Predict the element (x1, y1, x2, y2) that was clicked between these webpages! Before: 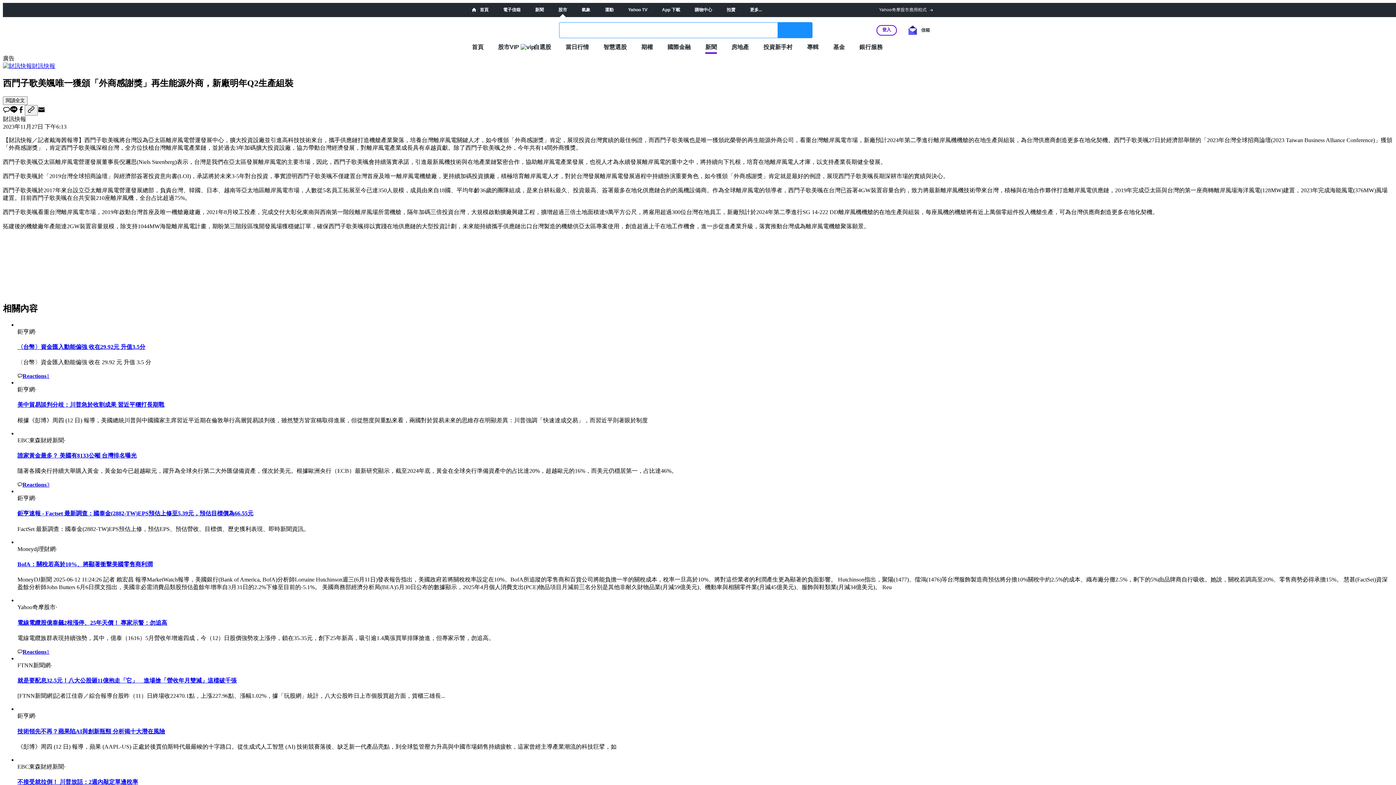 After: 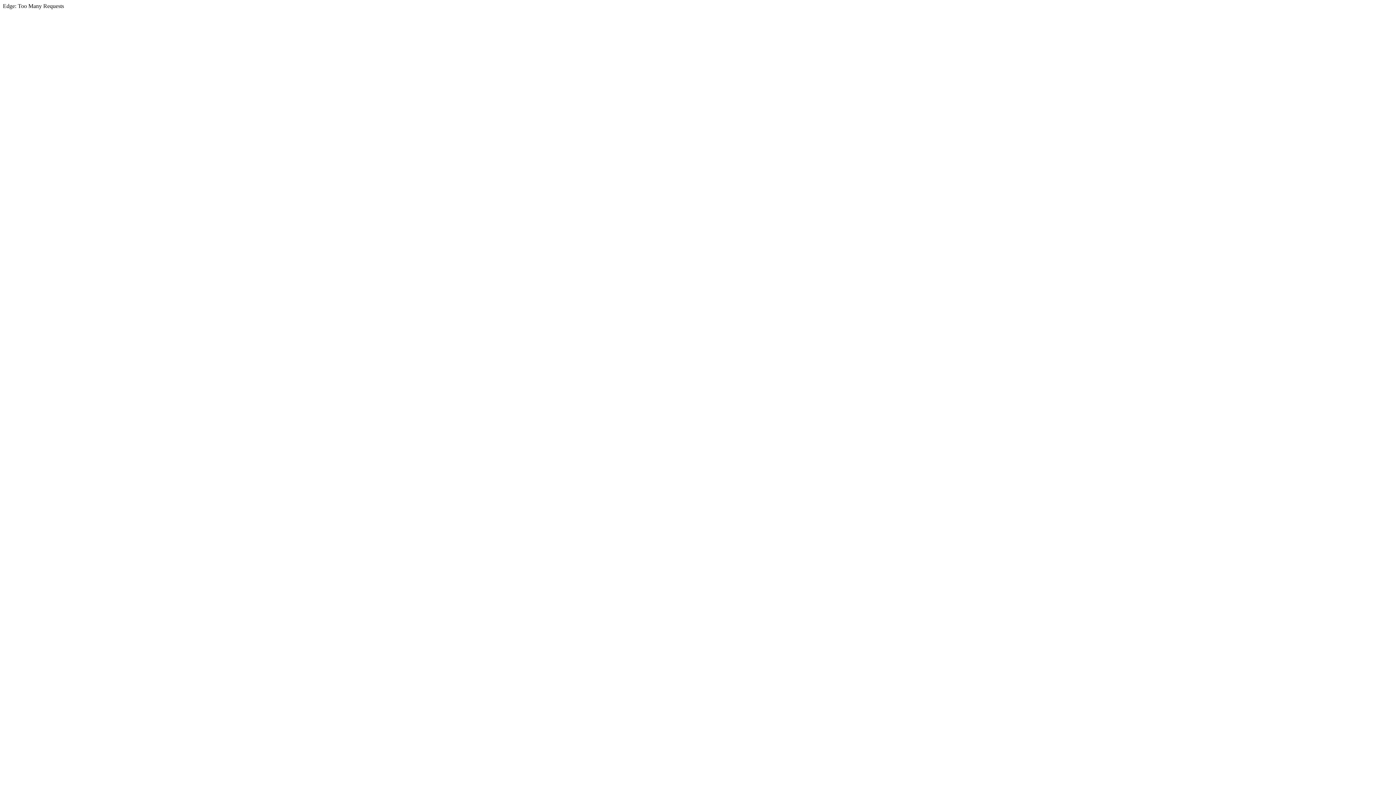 Action: bbox: (605, 7, 613, 12) label: 運動